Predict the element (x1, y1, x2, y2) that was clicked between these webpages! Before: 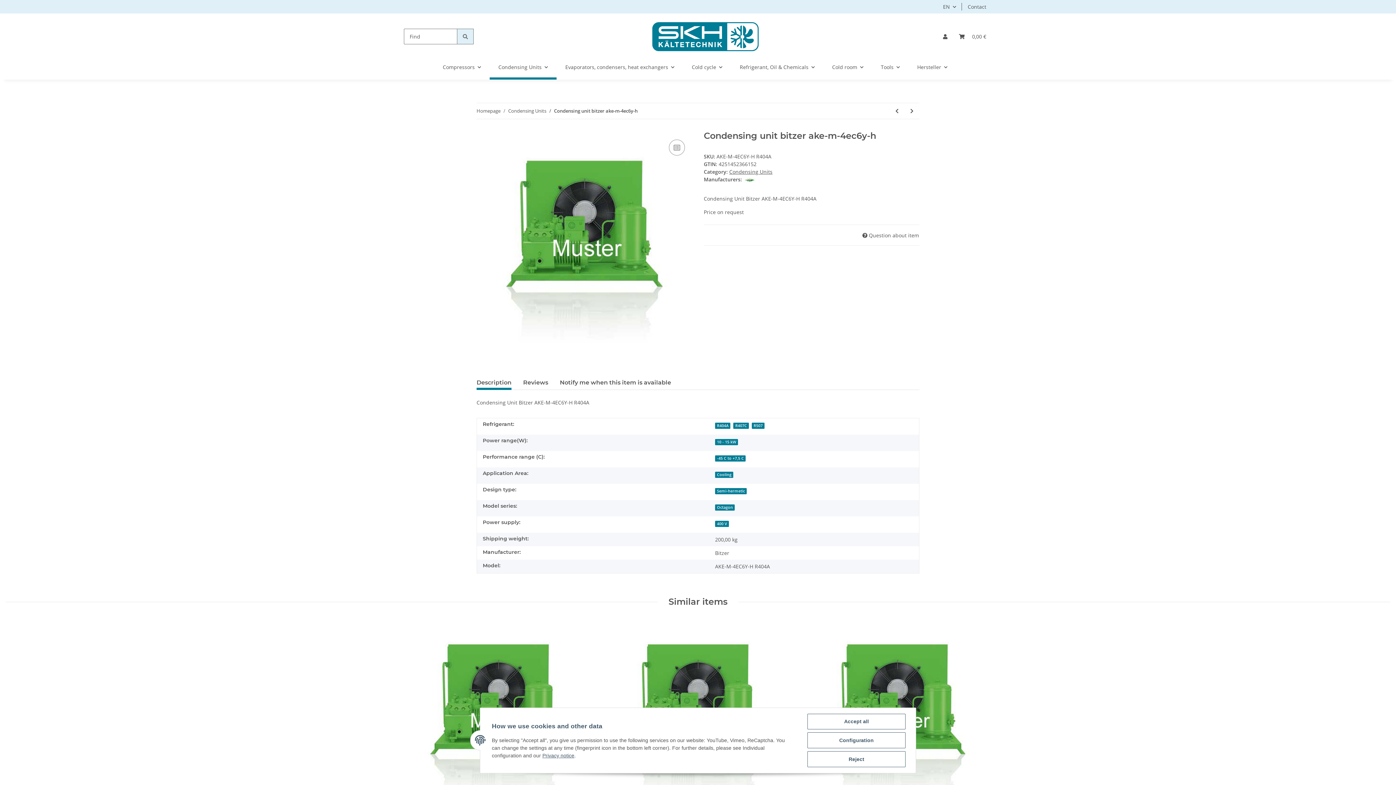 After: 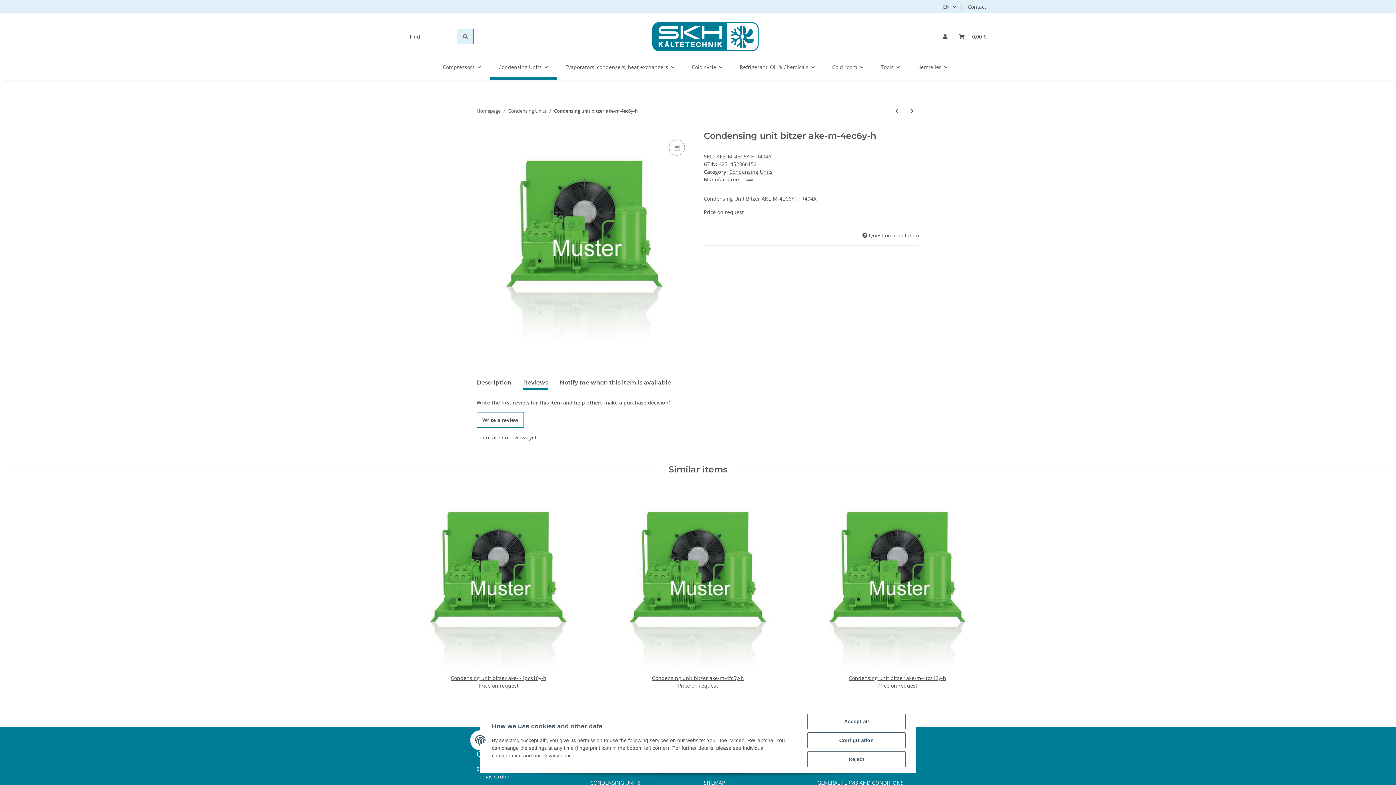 Action: label: Reviews bbox: (523, 375, 548, 390)